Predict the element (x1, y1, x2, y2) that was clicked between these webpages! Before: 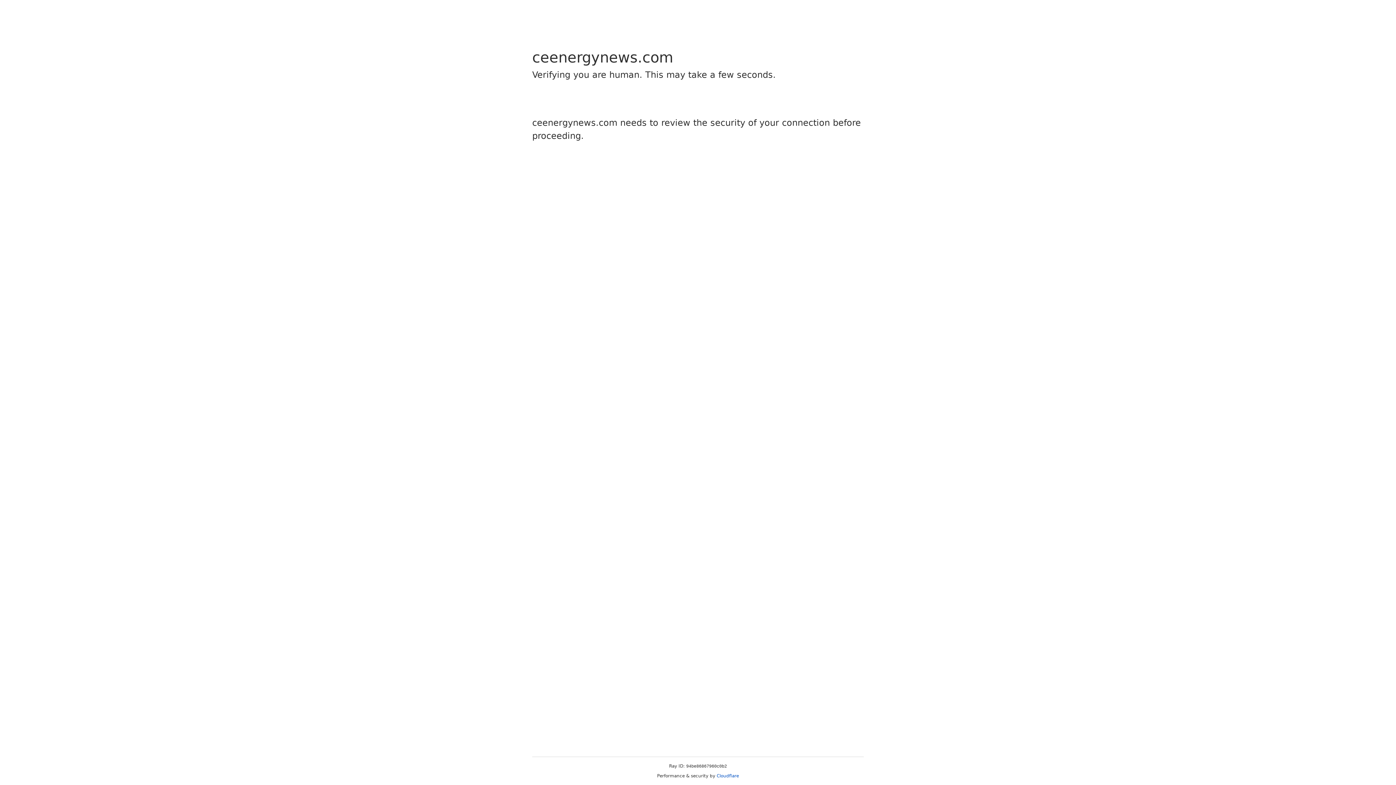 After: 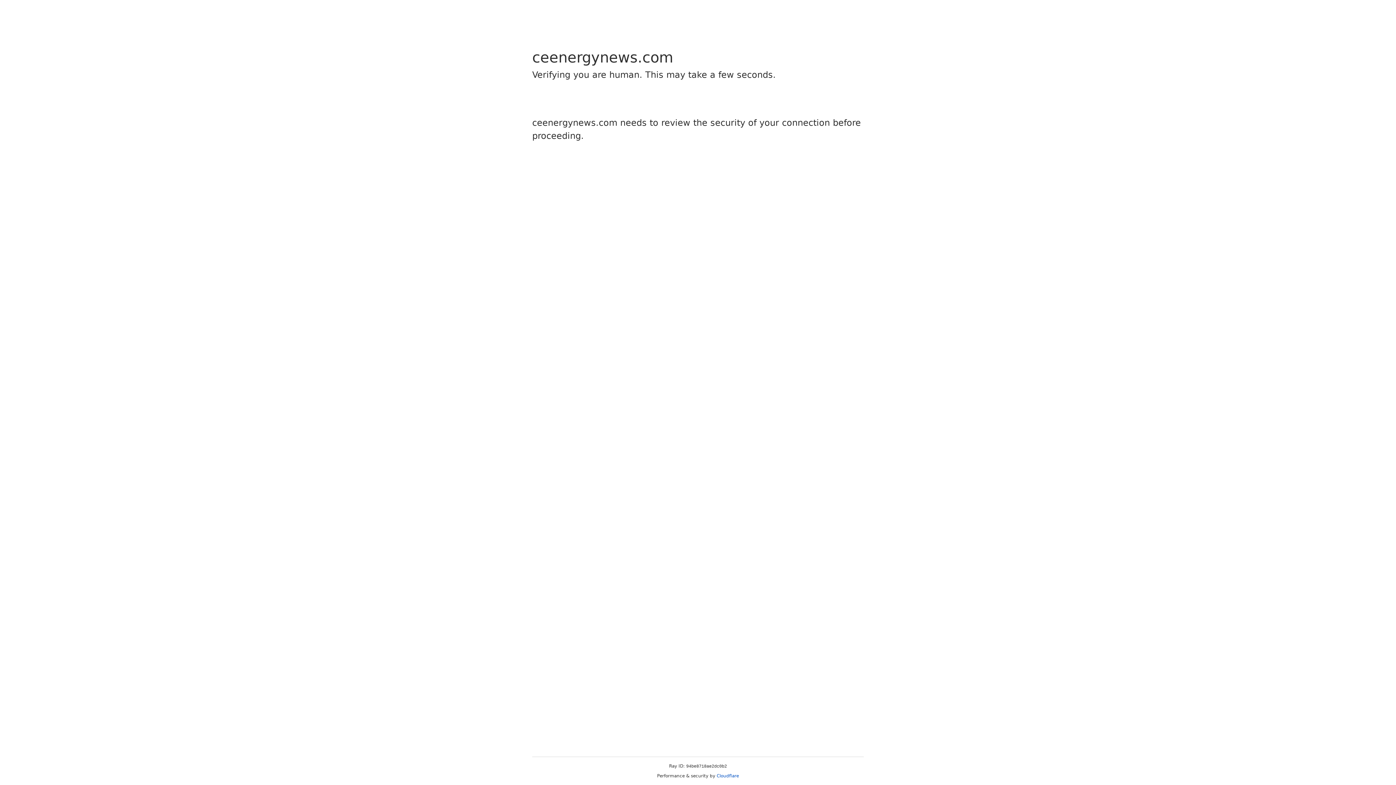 Action: bbox: (716, 773, 739, 778) label: Cloudflare